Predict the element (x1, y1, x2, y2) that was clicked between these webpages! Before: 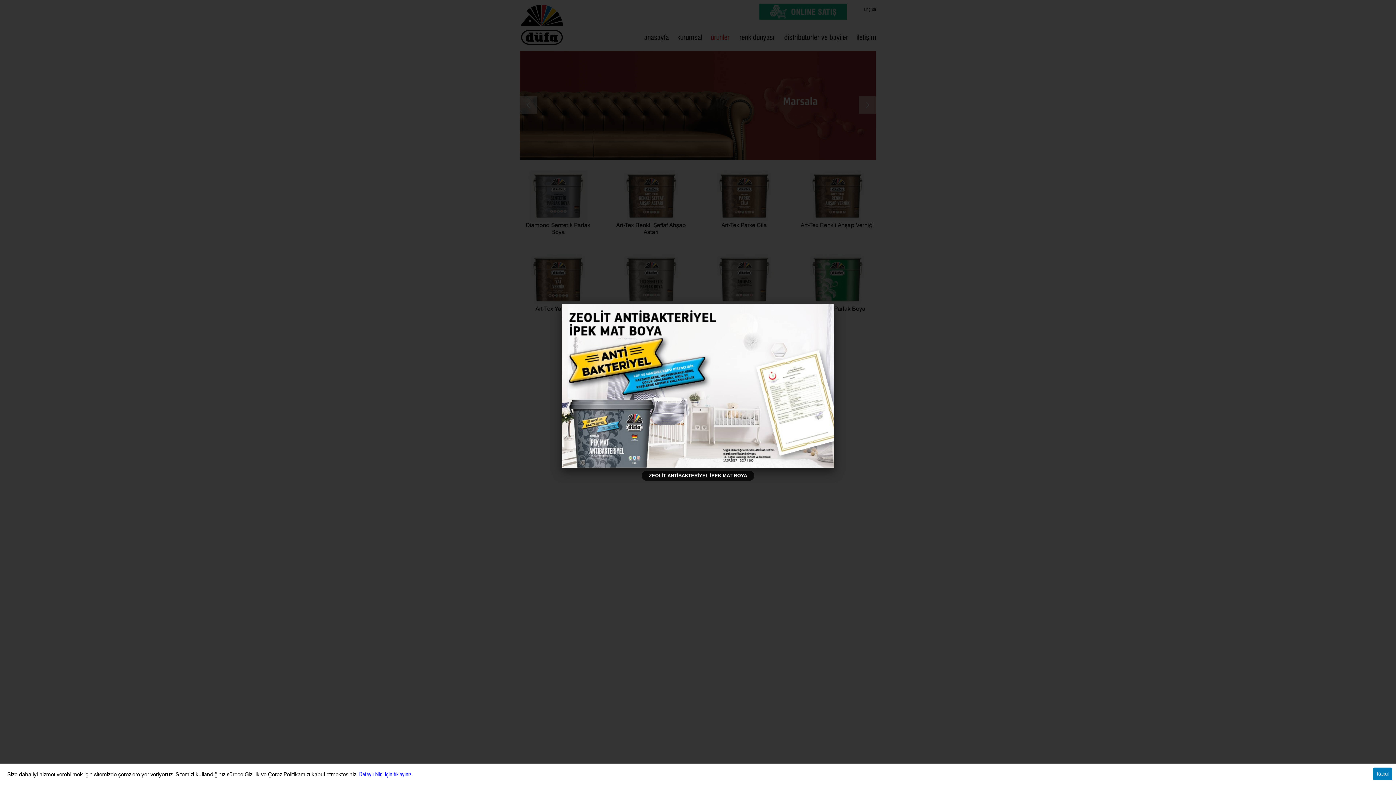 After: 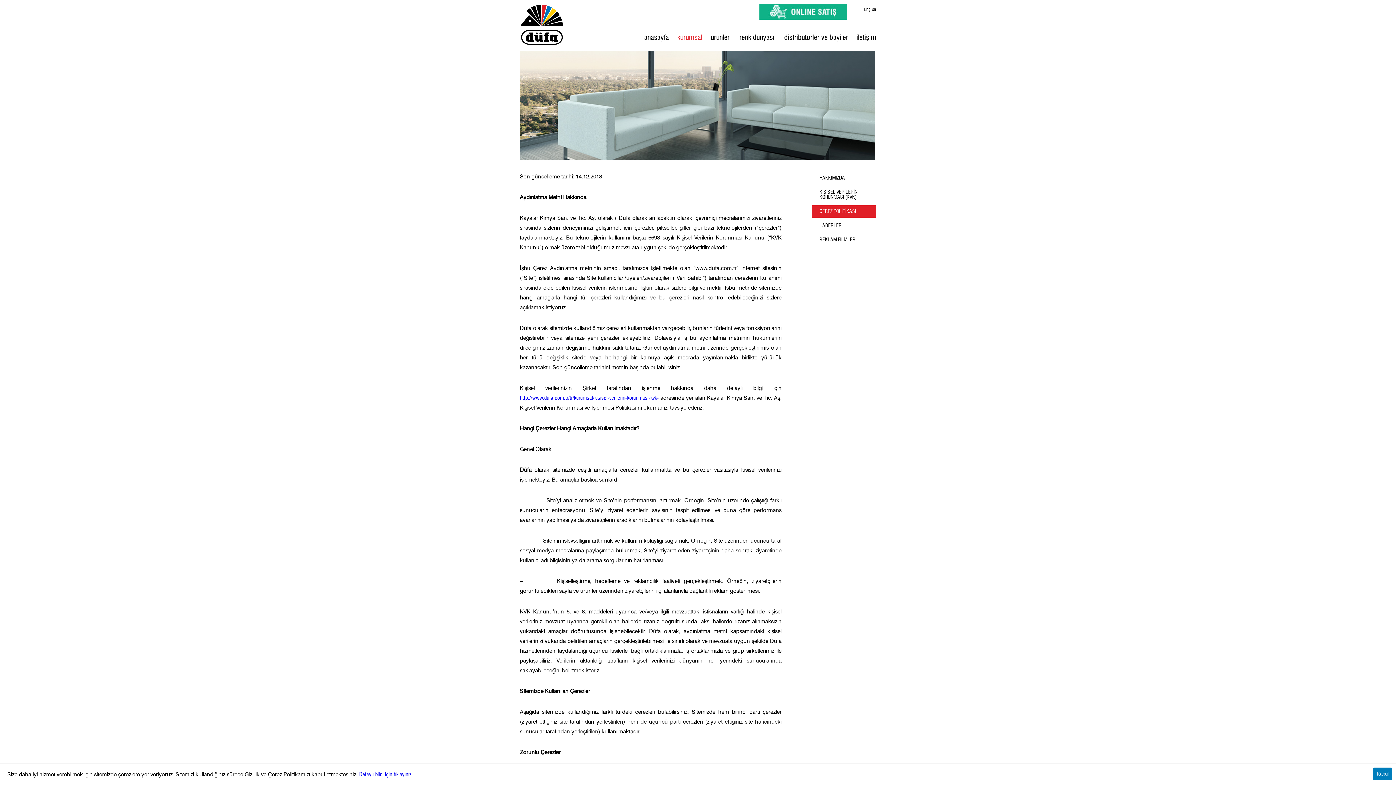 Action: bbox: (359, 771, 411, 778) label: Detaylı bilgi için tıklayınız